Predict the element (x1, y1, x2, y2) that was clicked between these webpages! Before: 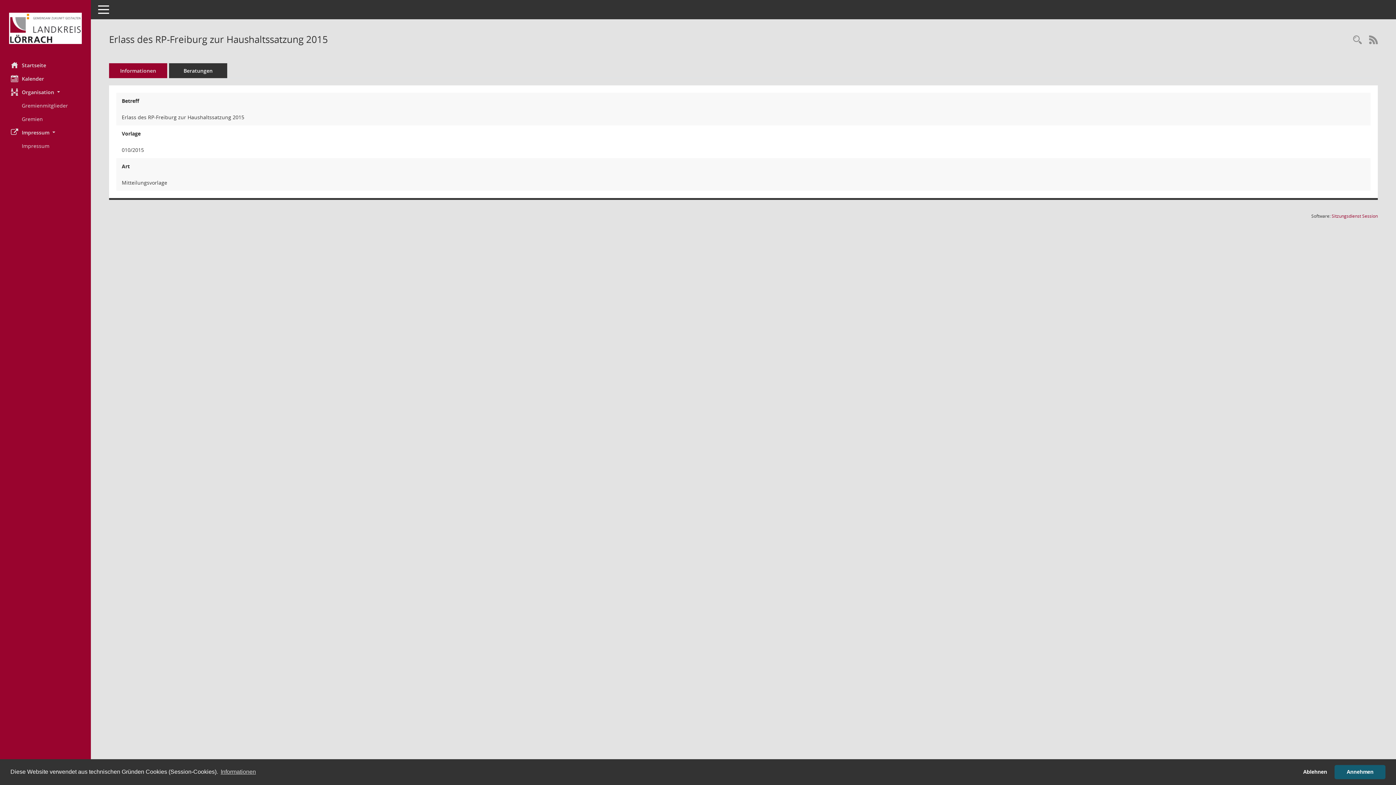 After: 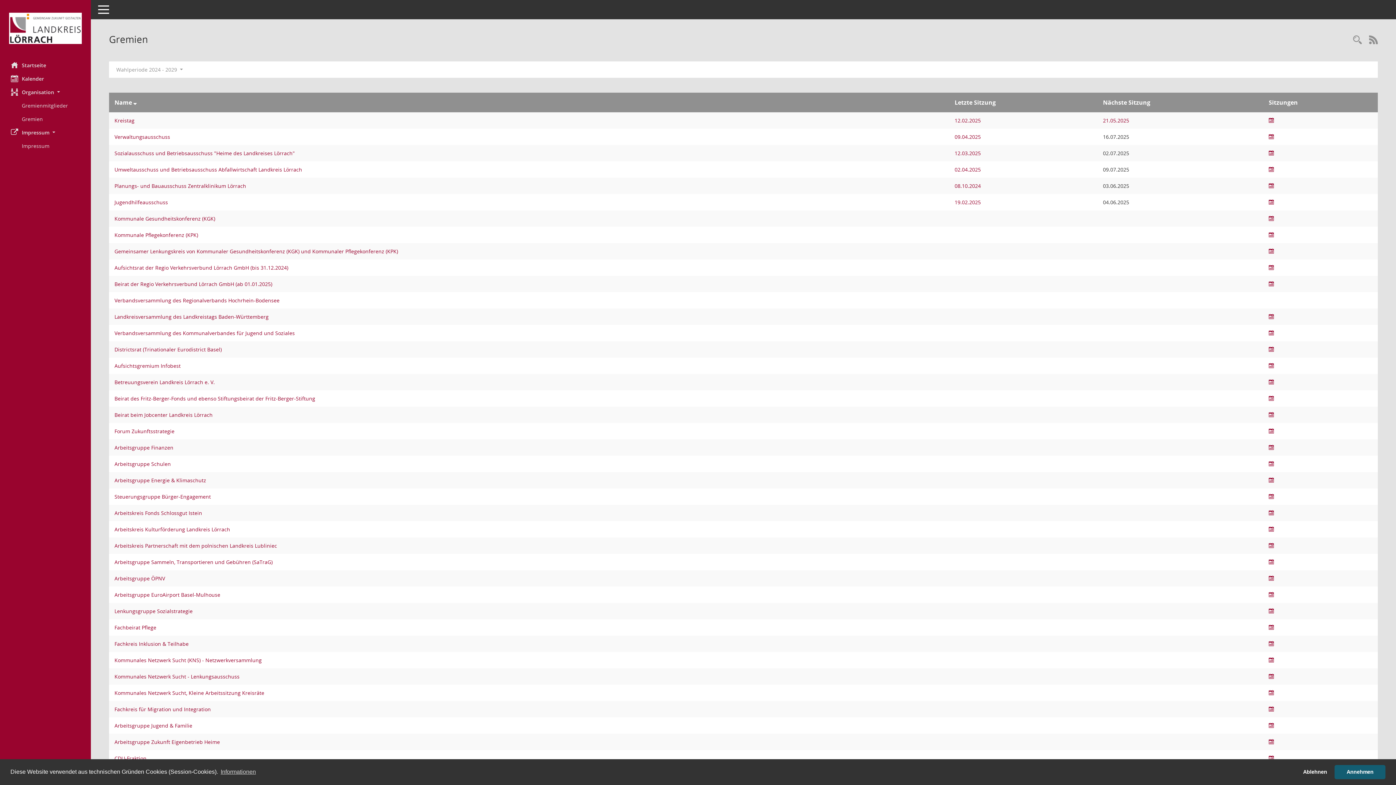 Action: label: Diese Seite zeigt eine Liste der Gremien, für die im Sitzungsdienst Informationen verwaltet werden. Als Filter stehen die Zeiträume zur Verfügung. bbox: (21, 112, 90, 125)